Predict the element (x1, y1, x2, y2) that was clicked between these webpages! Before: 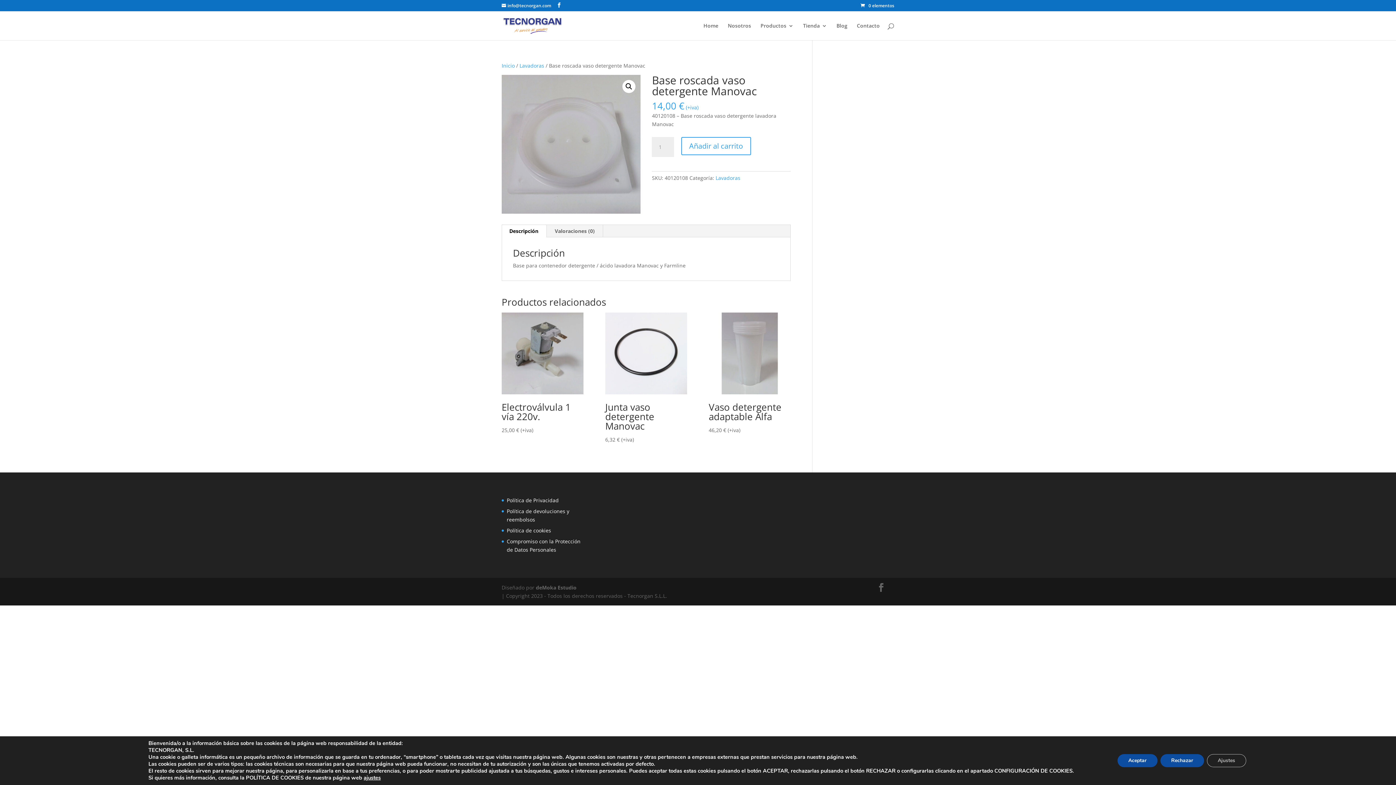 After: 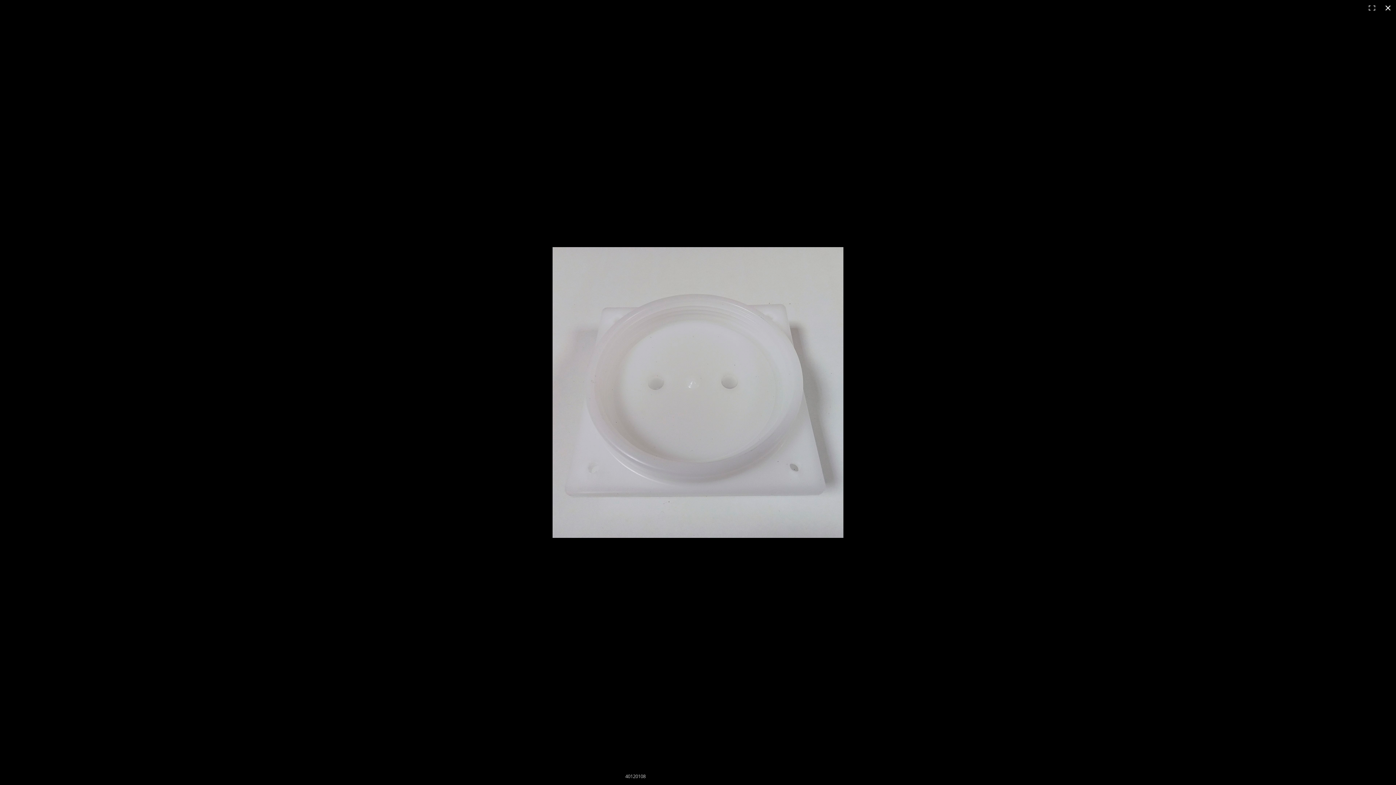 Action: bbox: (622, 80, 635, 93) label: 🔍